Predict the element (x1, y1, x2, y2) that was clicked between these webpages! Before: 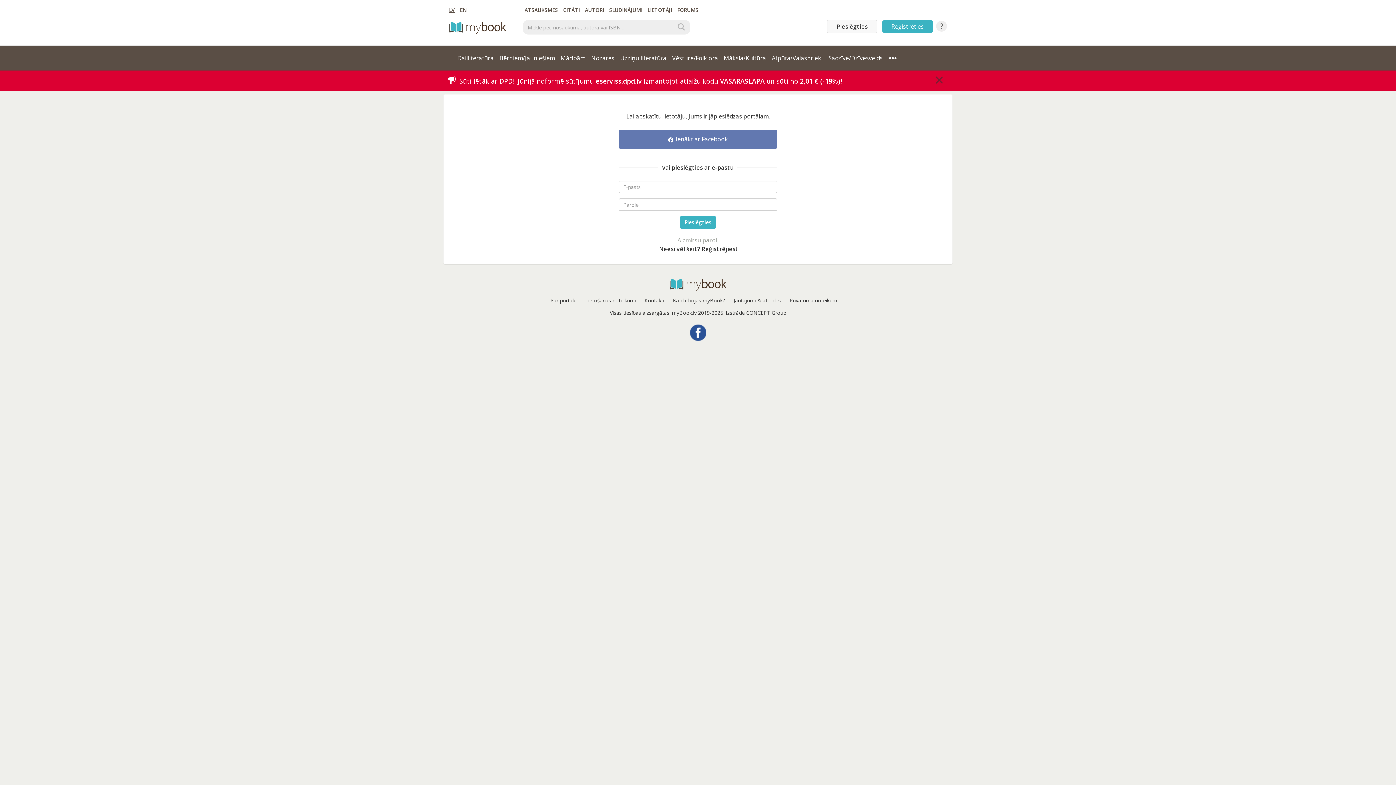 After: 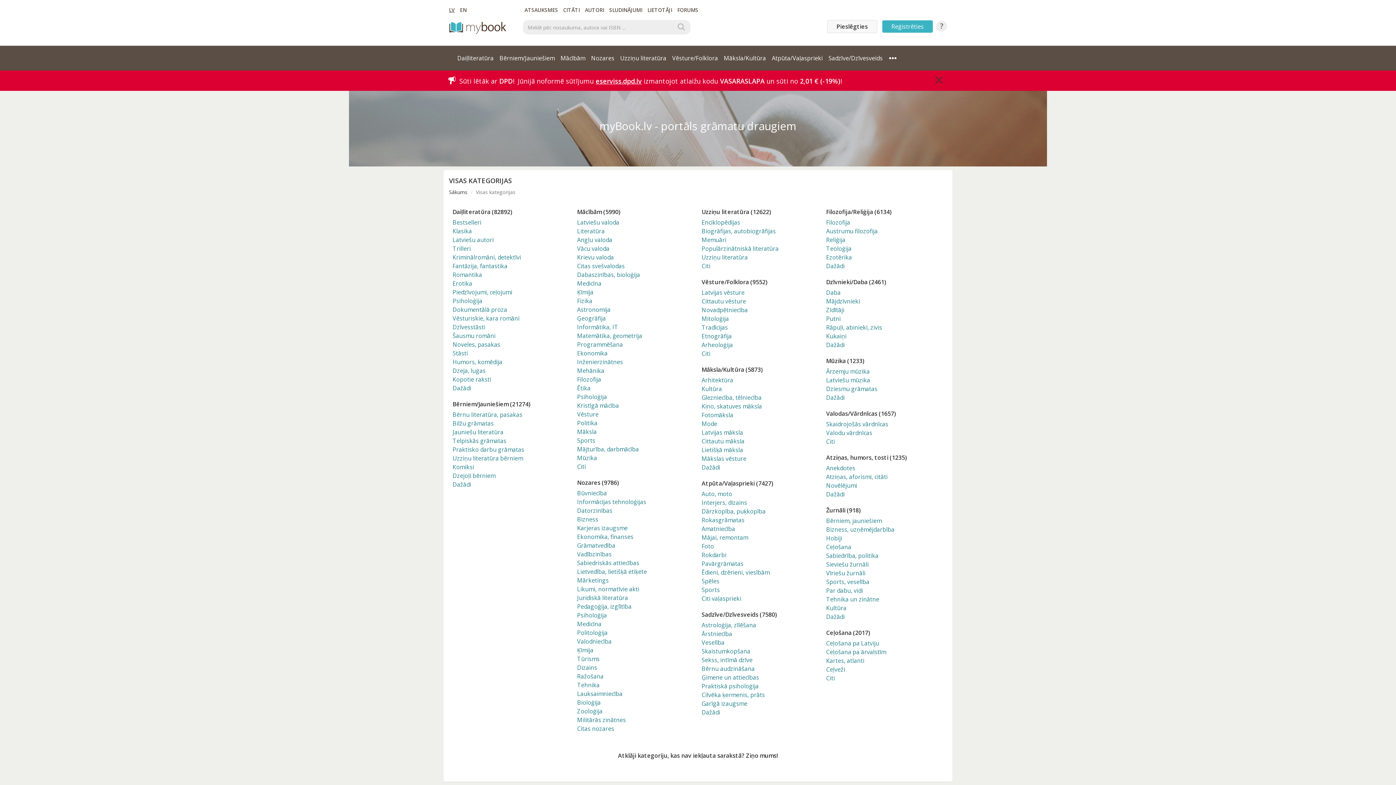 Action: bbox: (885, 45, 899, 72)